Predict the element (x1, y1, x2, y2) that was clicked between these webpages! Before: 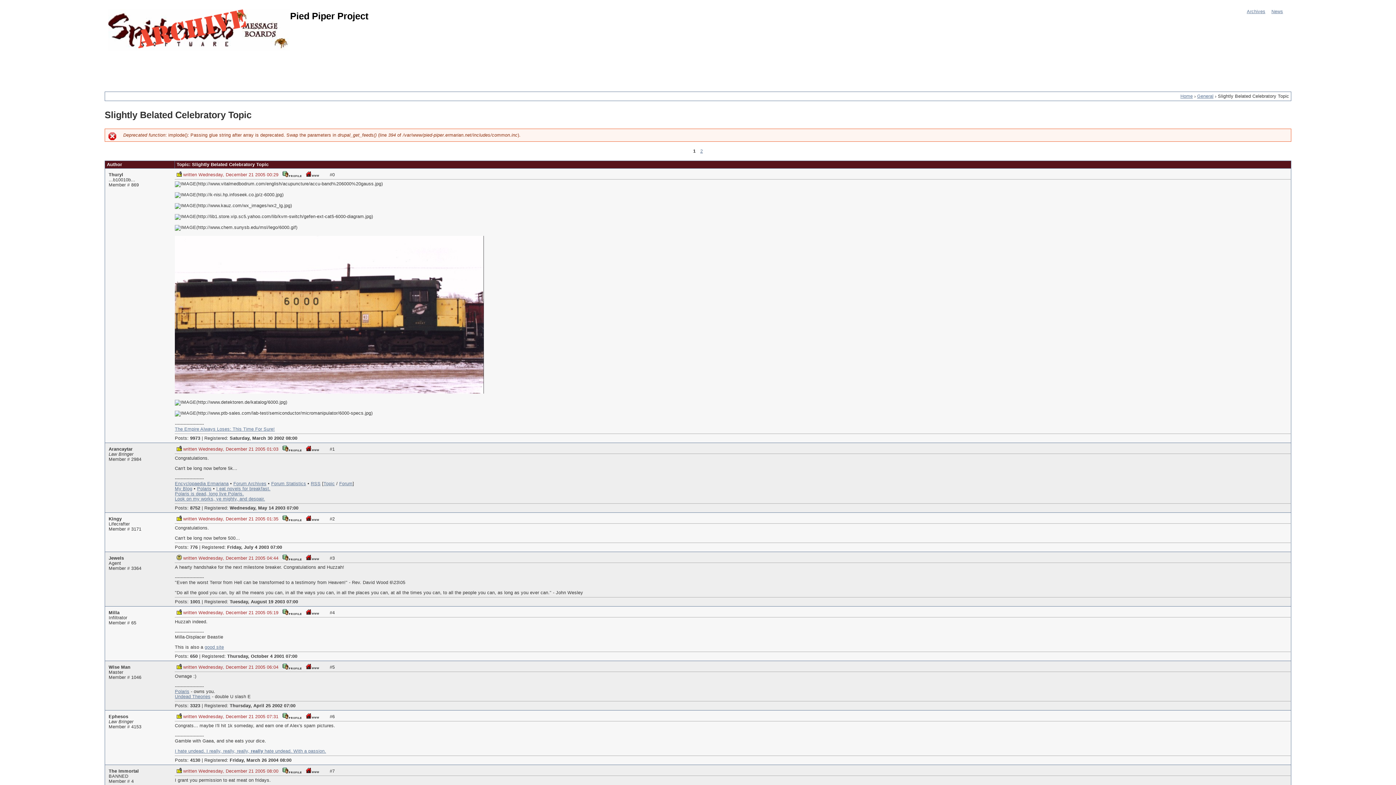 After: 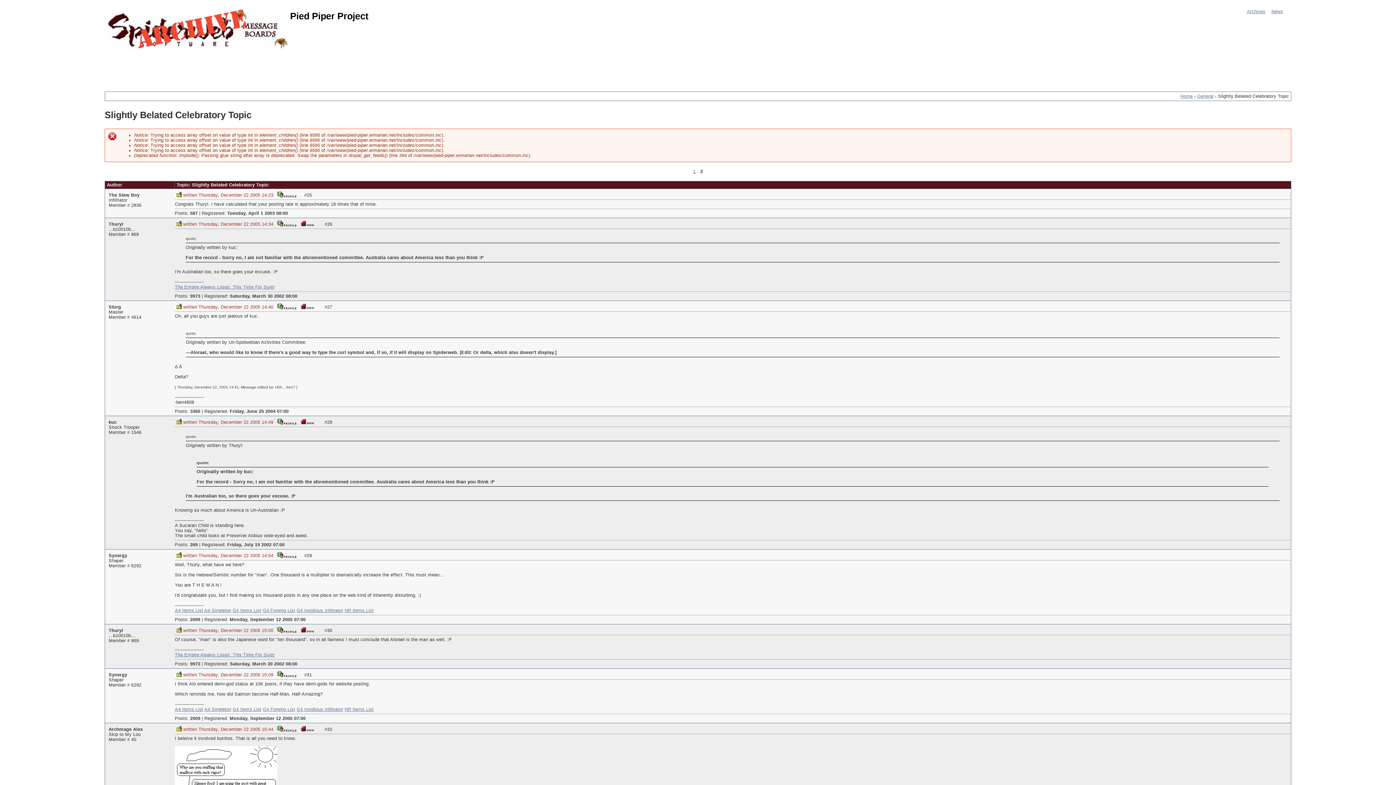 Action: label: 2 bbox: (700, 148, 703, 153)